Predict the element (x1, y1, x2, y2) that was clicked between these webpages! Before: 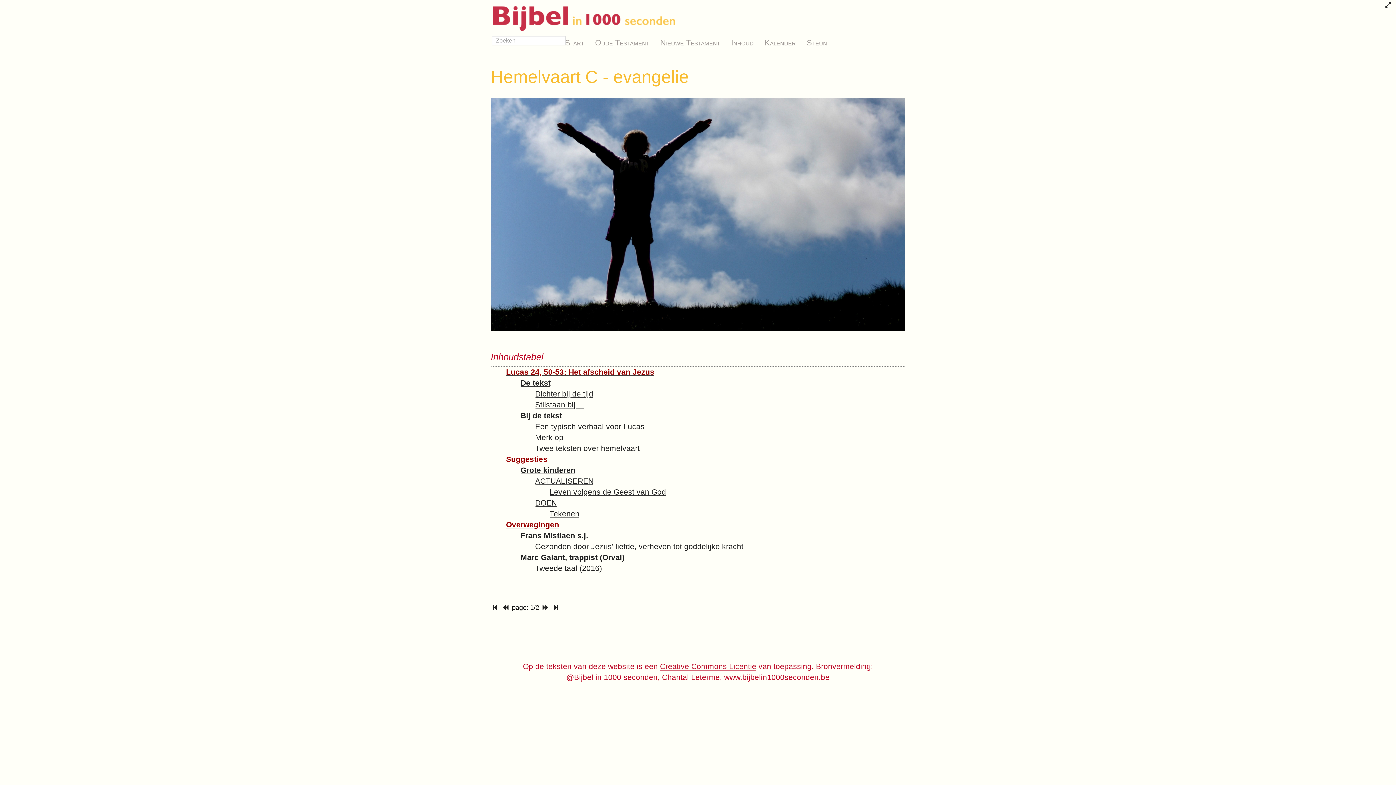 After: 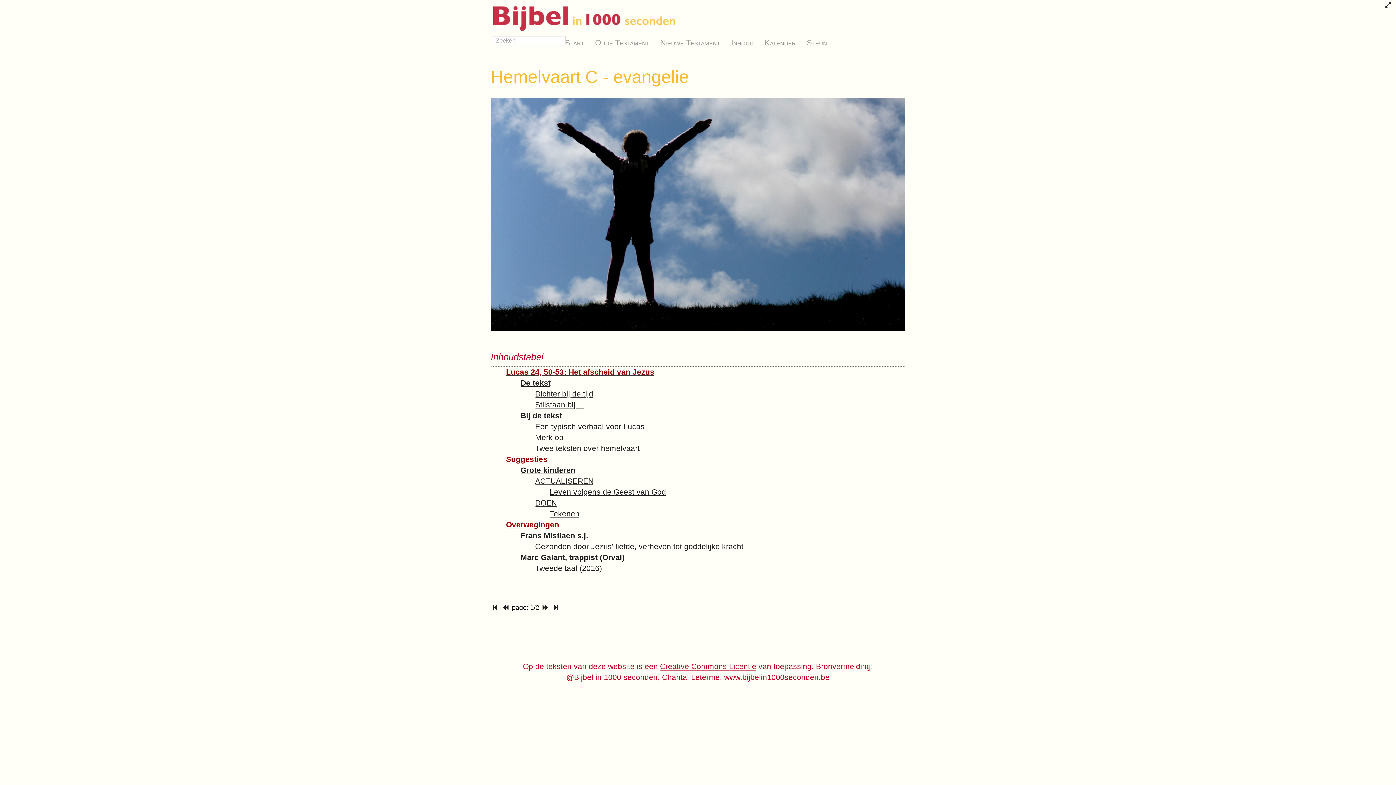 Action: bbox: (490, 603, 501, 611) label:  